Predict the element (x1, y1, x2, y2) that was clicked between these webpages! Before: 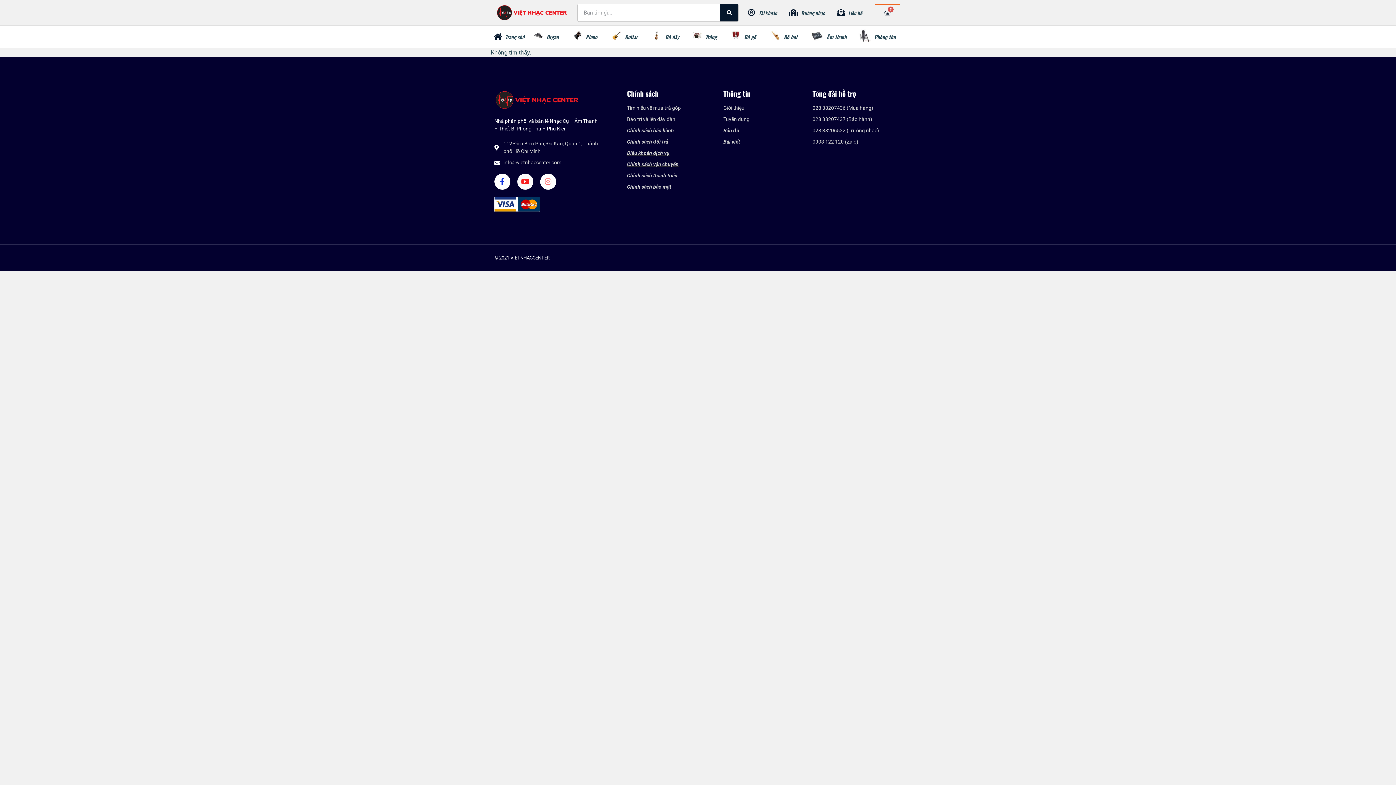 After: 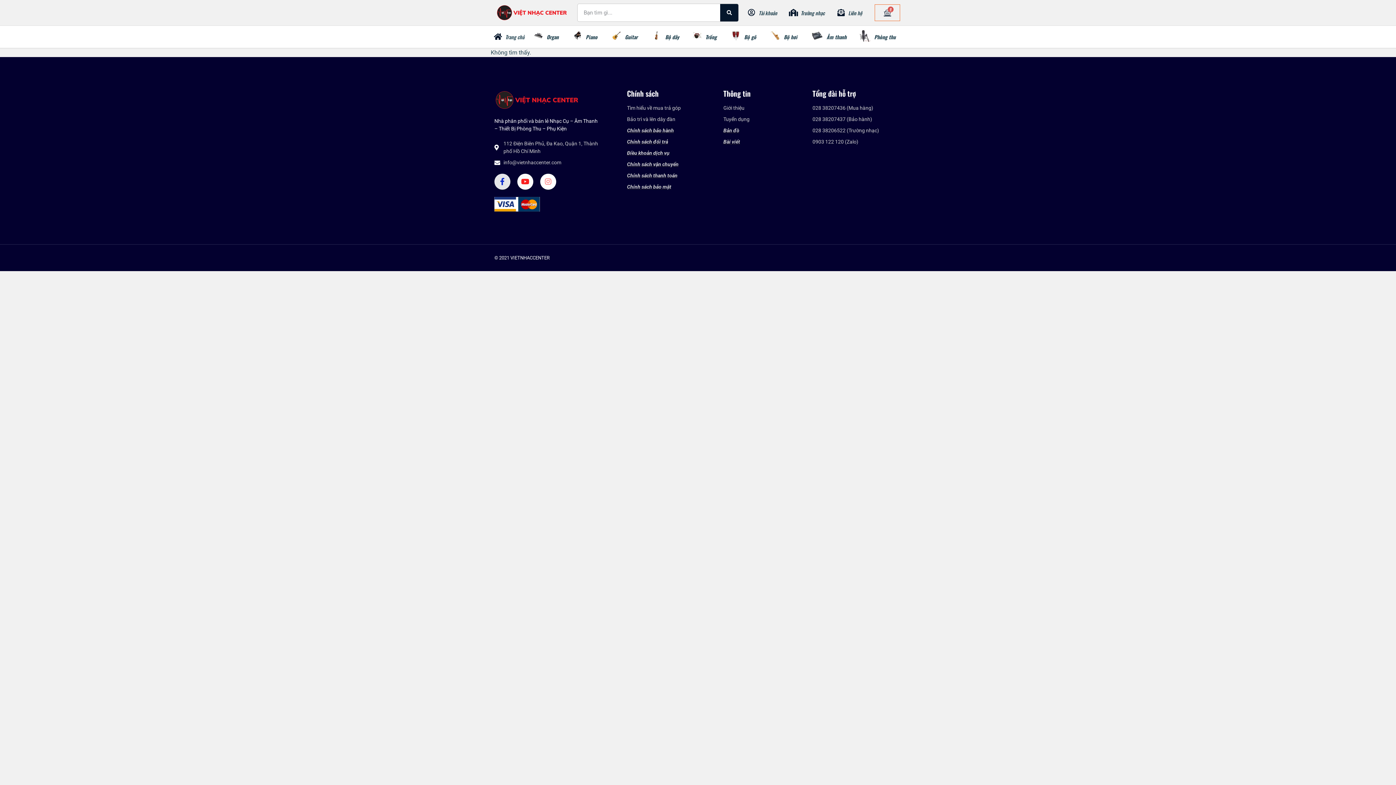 Action: bbox: (494, 173, 510, 189) label: Facebook-f